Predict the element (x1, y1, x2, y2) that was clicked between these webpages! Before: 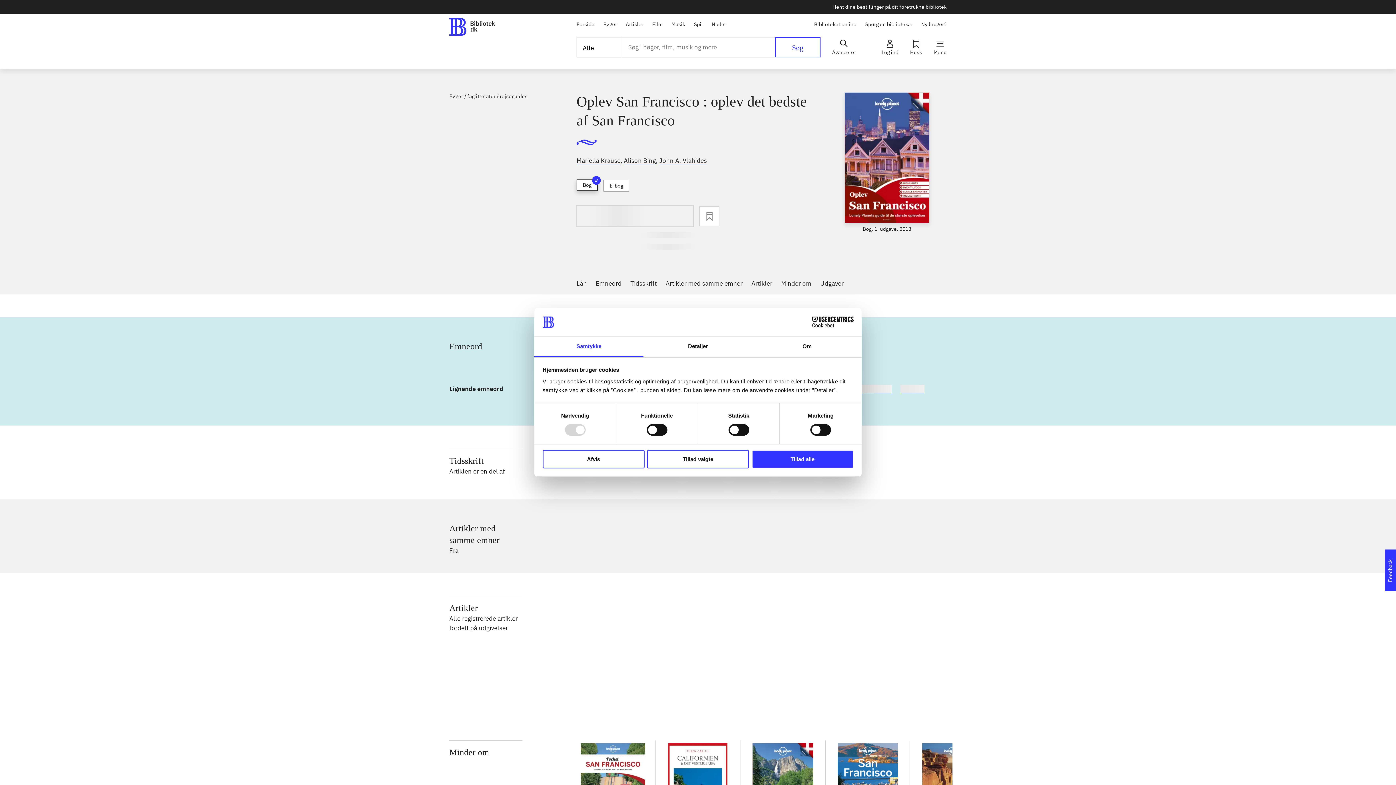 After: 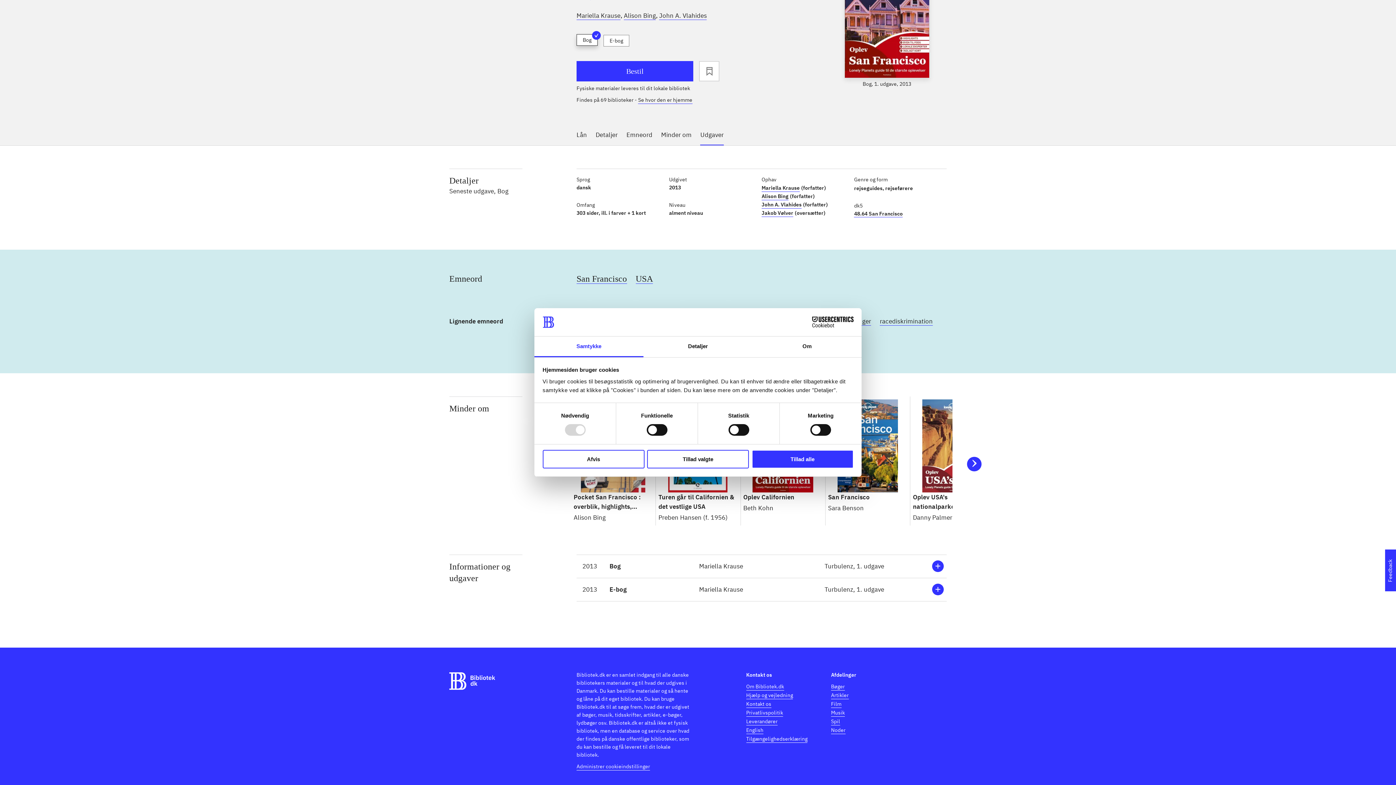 Action: label: Artikler bbox: (751, 278, 772, 294)